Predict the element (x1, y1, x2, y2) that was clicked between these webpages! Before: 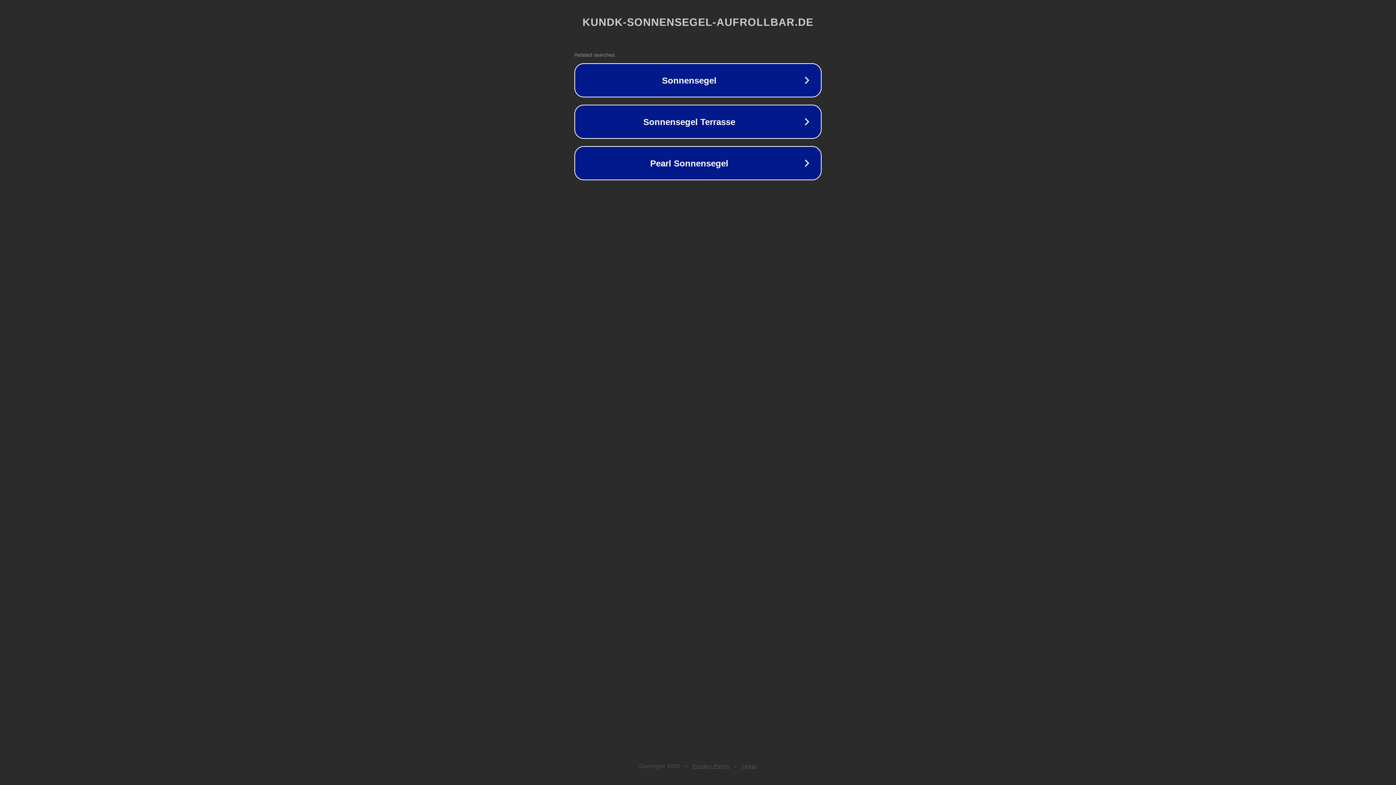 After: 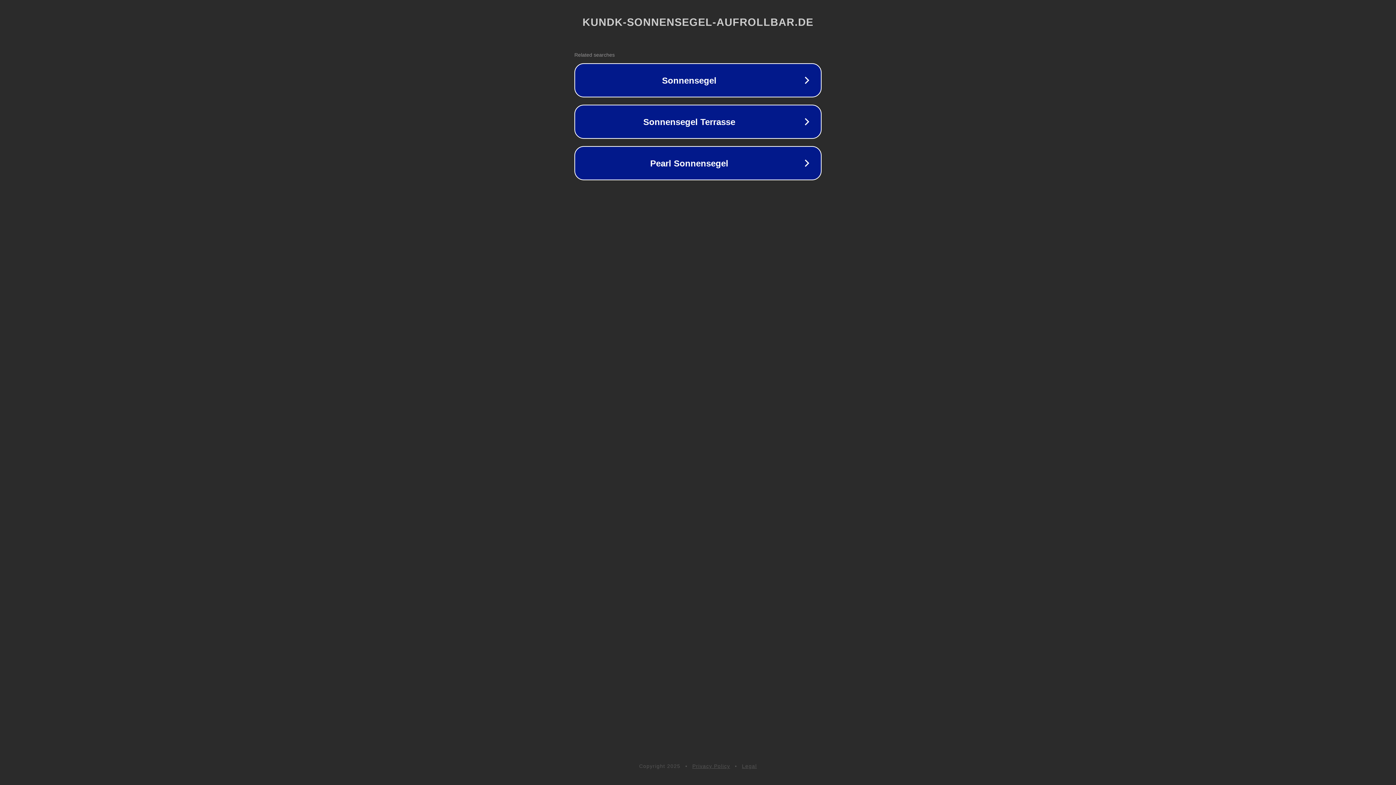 Action: bbox: (692, 763, 730, 769) label: Privacy Policy